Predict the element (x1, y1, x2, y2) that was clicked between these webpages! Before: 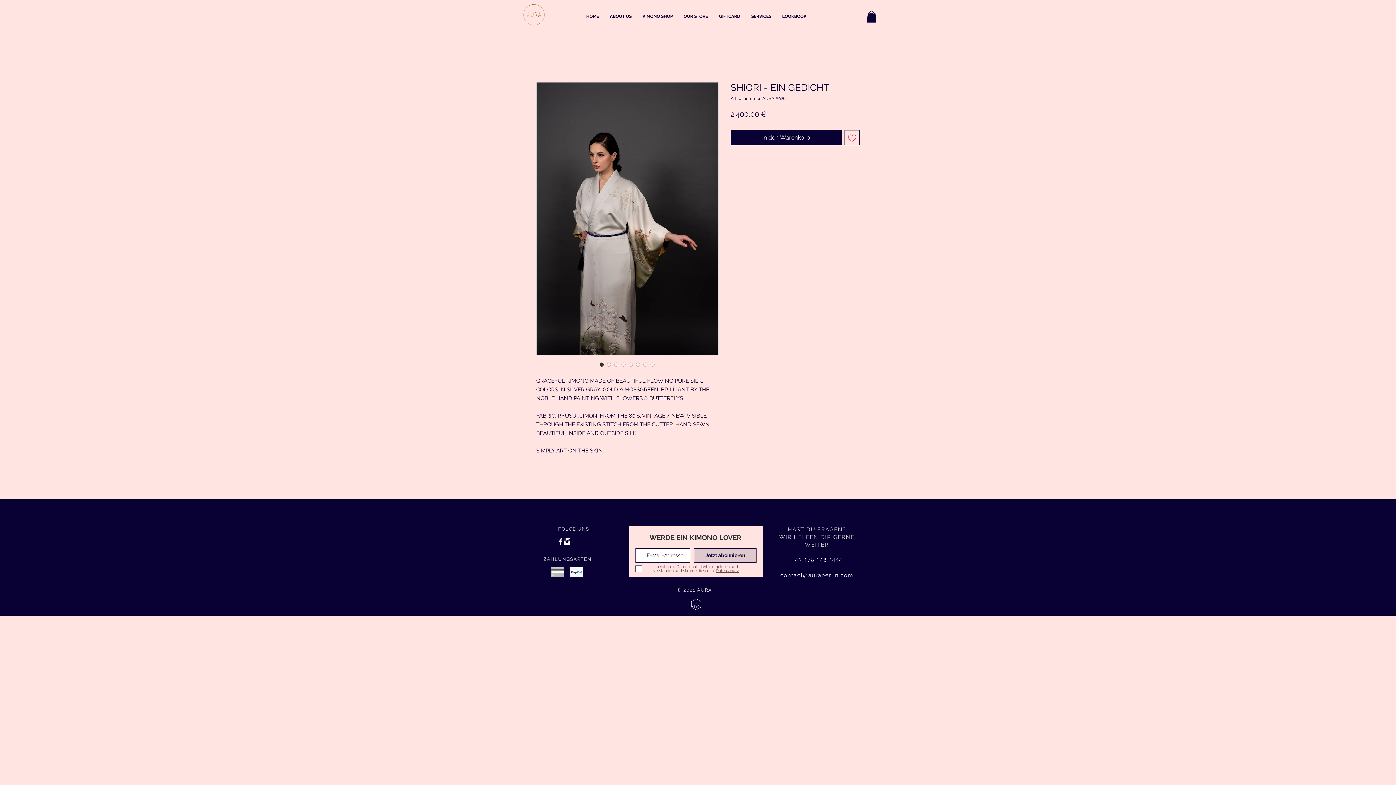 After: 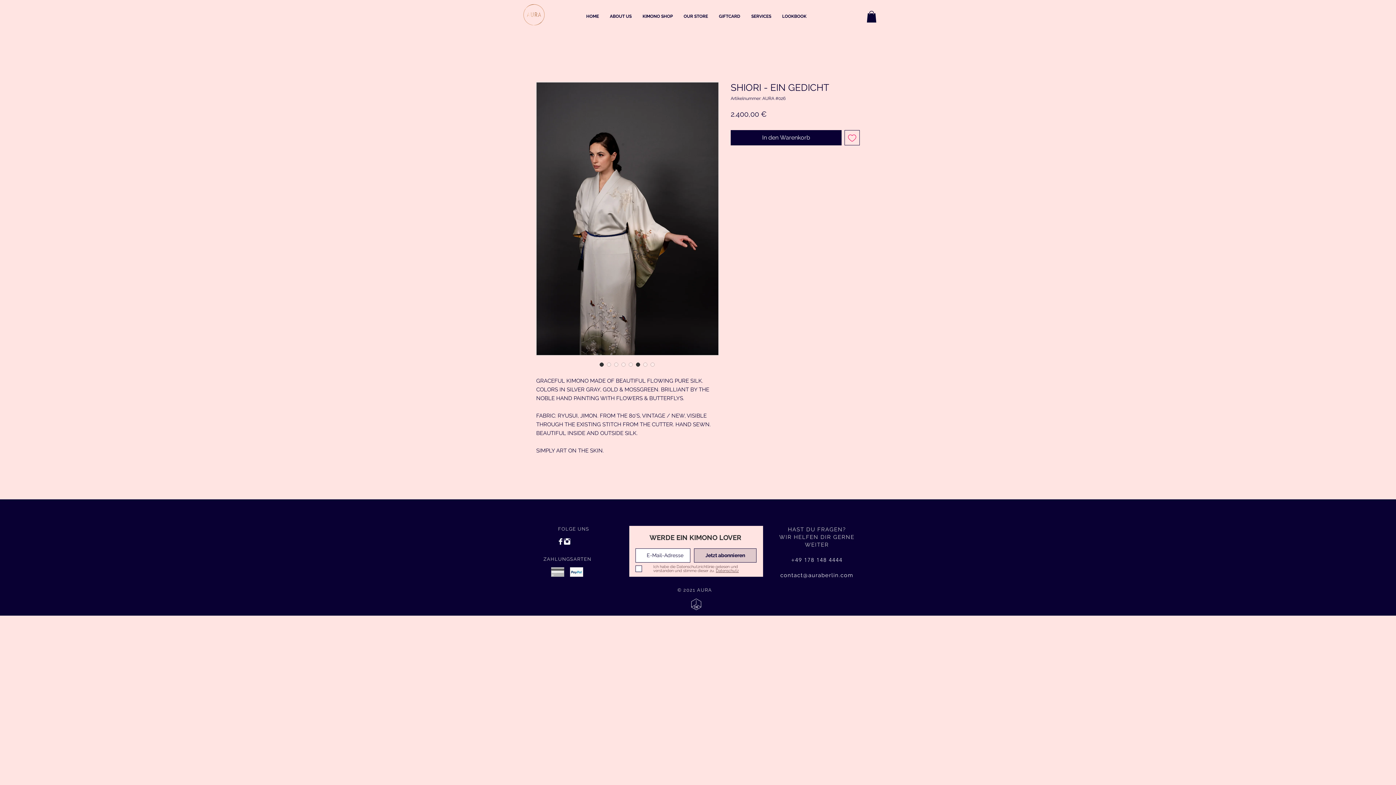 Action: bbox: (634, 361, 641, 368)